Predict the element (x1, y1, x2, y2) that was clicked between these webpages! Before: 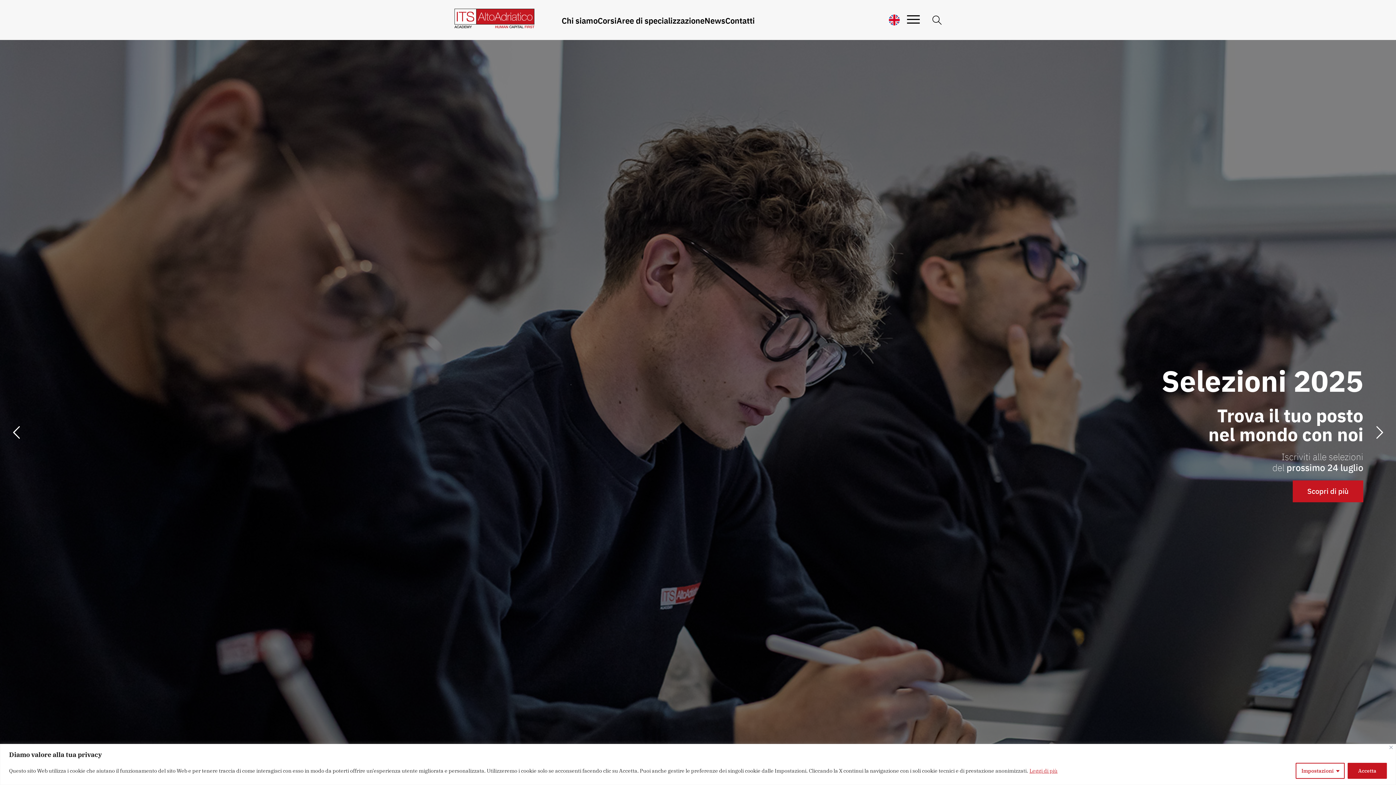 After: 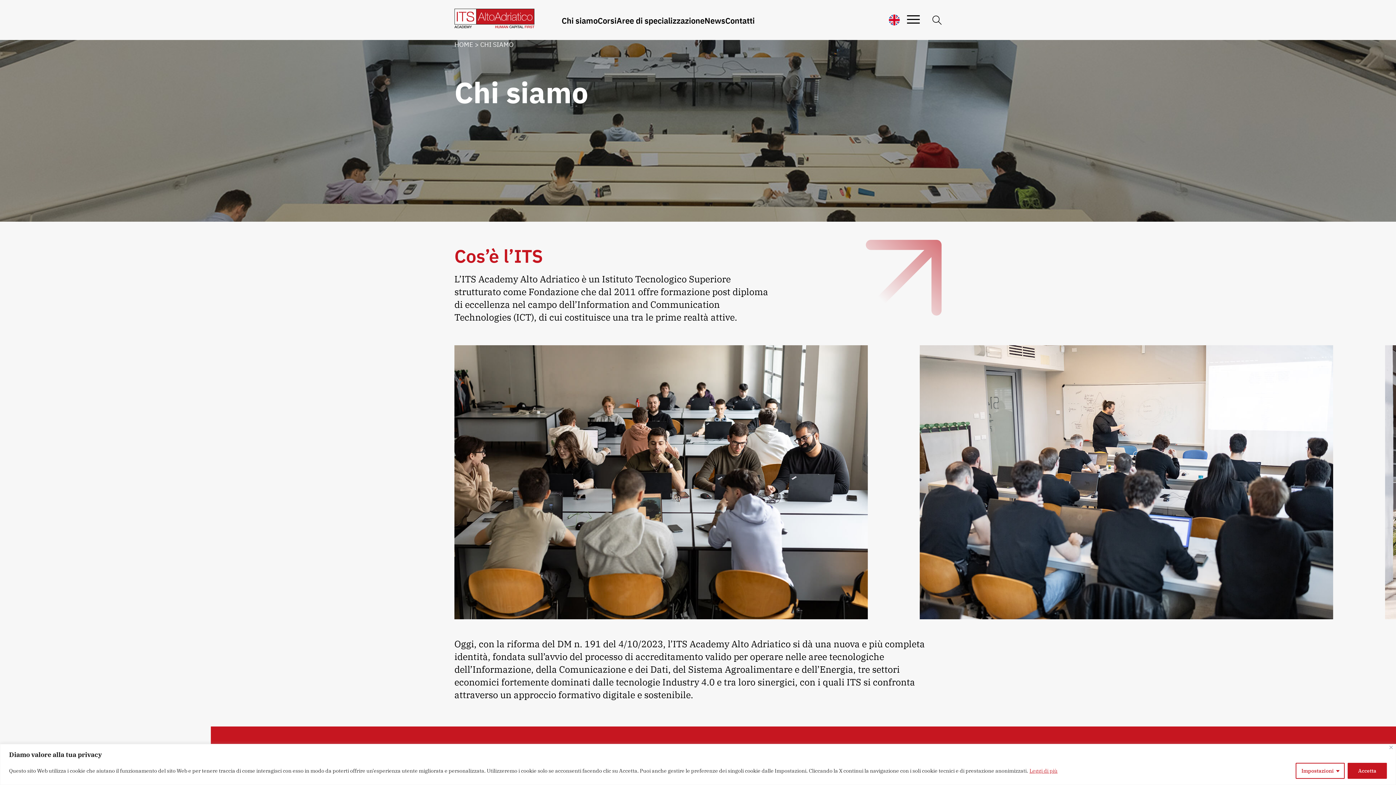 Action: label: Chi siamo bbox: (561, 15, 597, 25)